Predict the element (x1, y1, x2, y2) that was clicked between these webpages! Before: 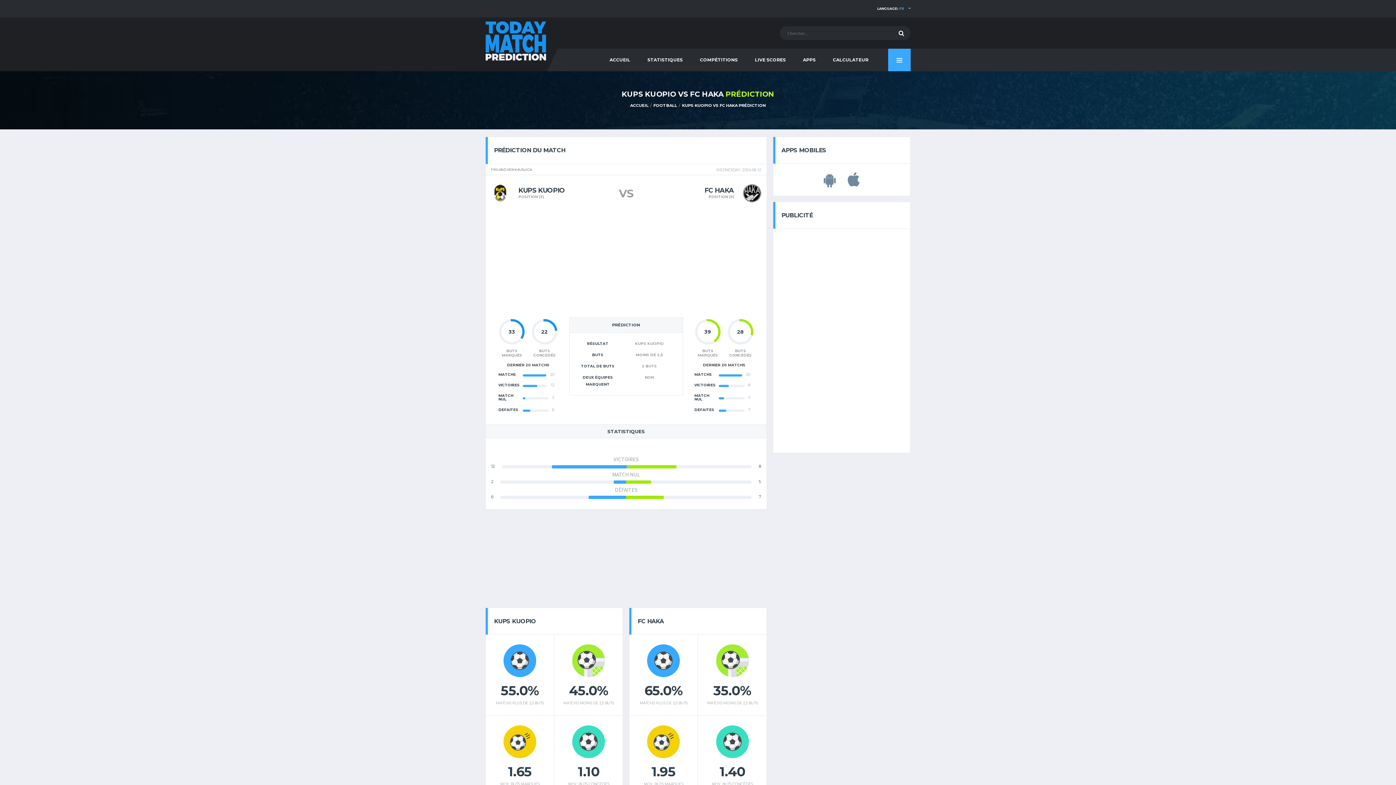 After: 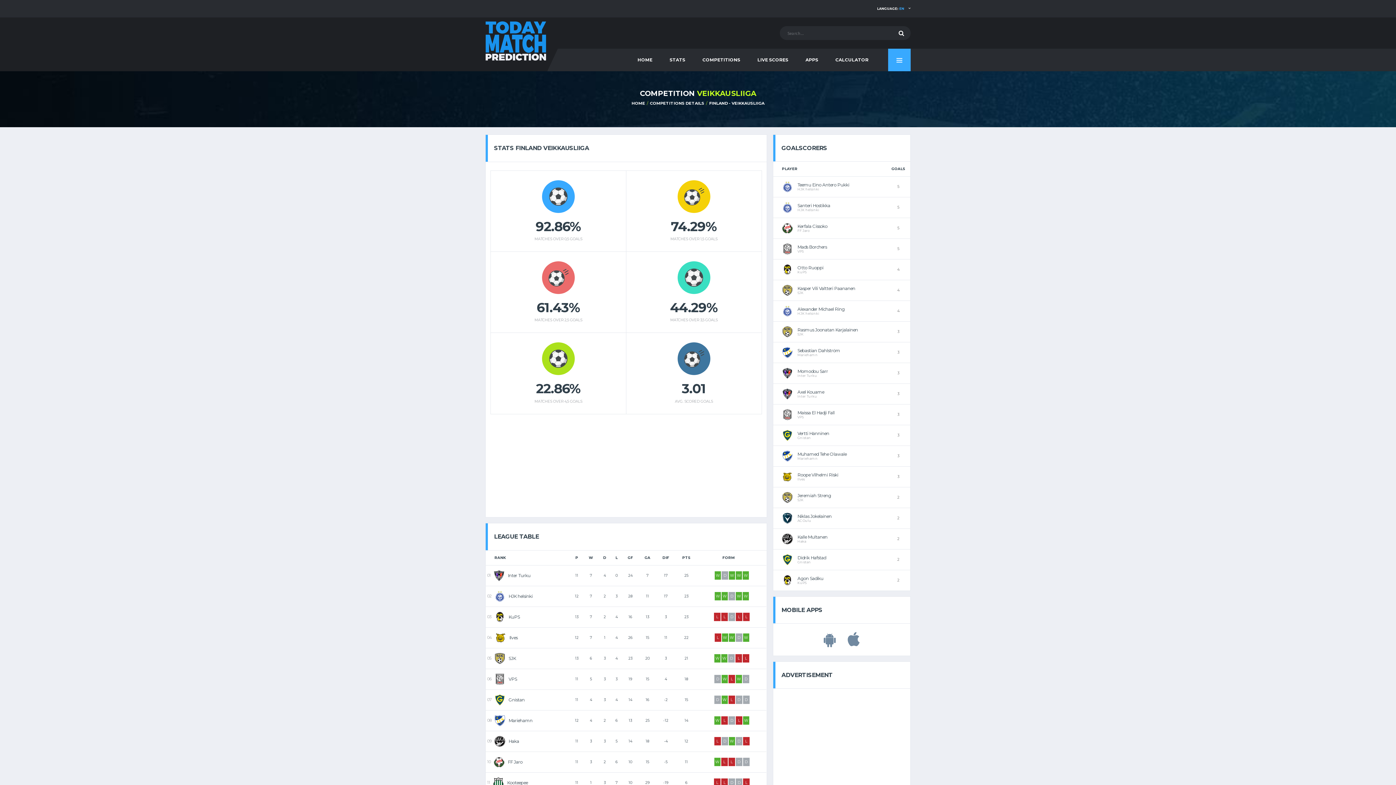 Action: label: FINLAND VEIKKAUSLIIGA bbox: (491, 168, 626, 171)